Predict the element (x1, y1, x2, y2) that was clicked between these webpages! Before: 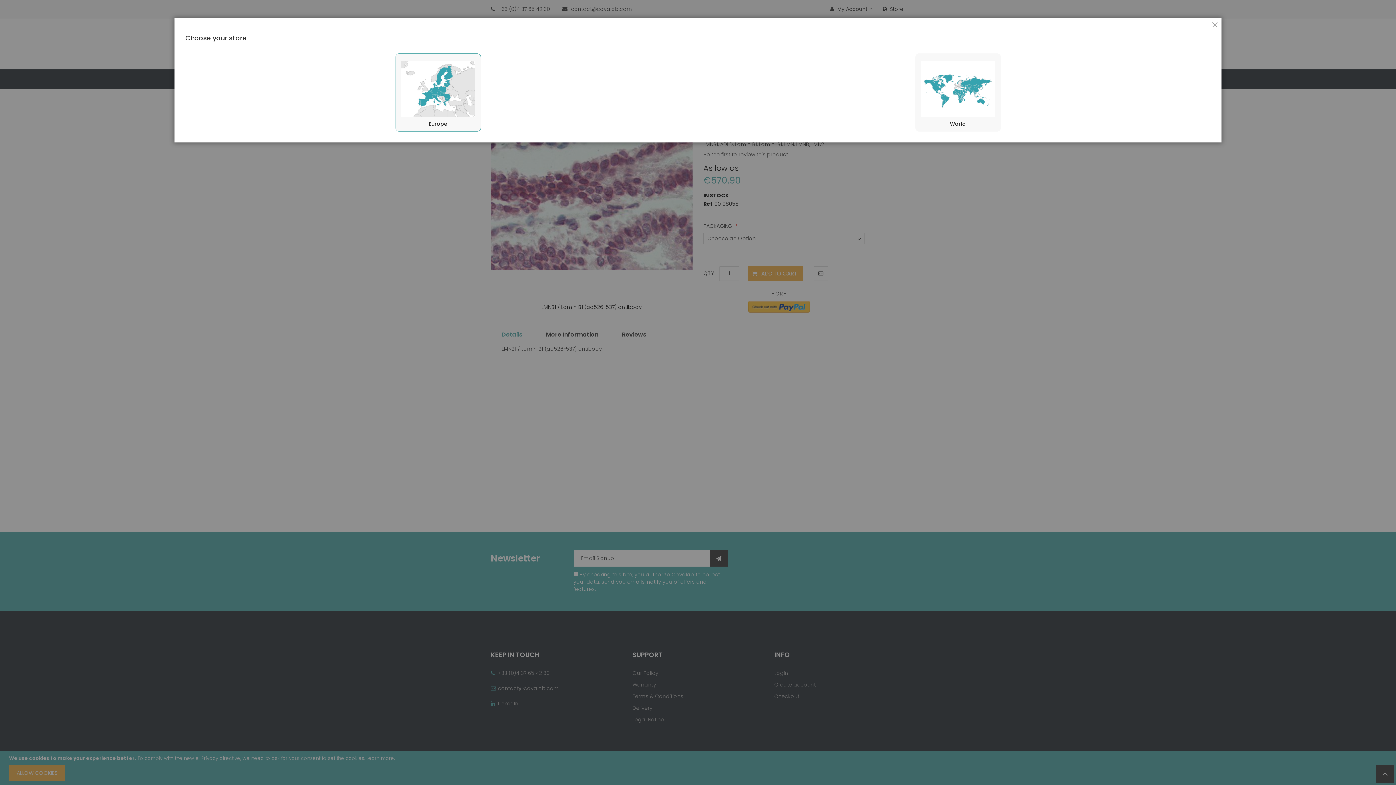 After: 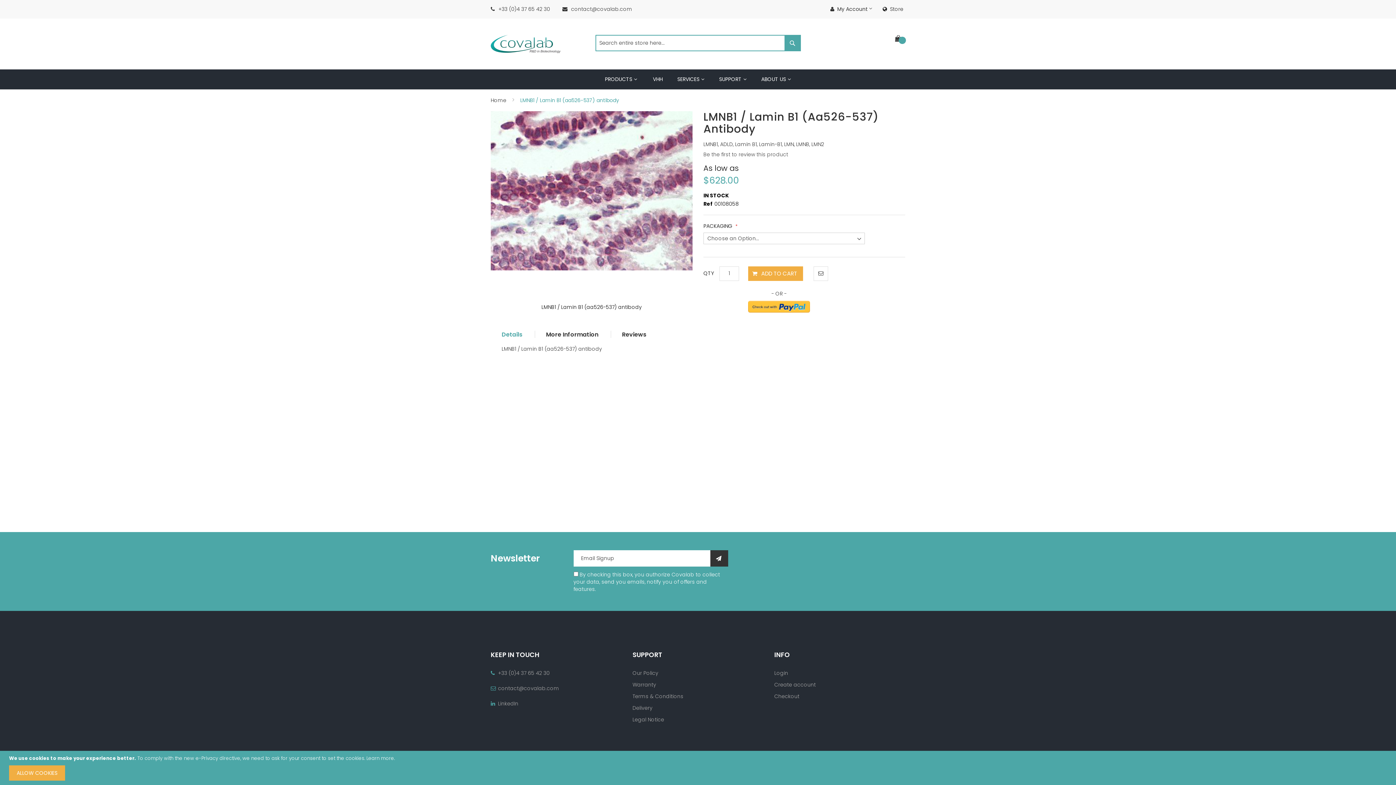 Action: bbox: (921, 61, 995, 127) label:  World